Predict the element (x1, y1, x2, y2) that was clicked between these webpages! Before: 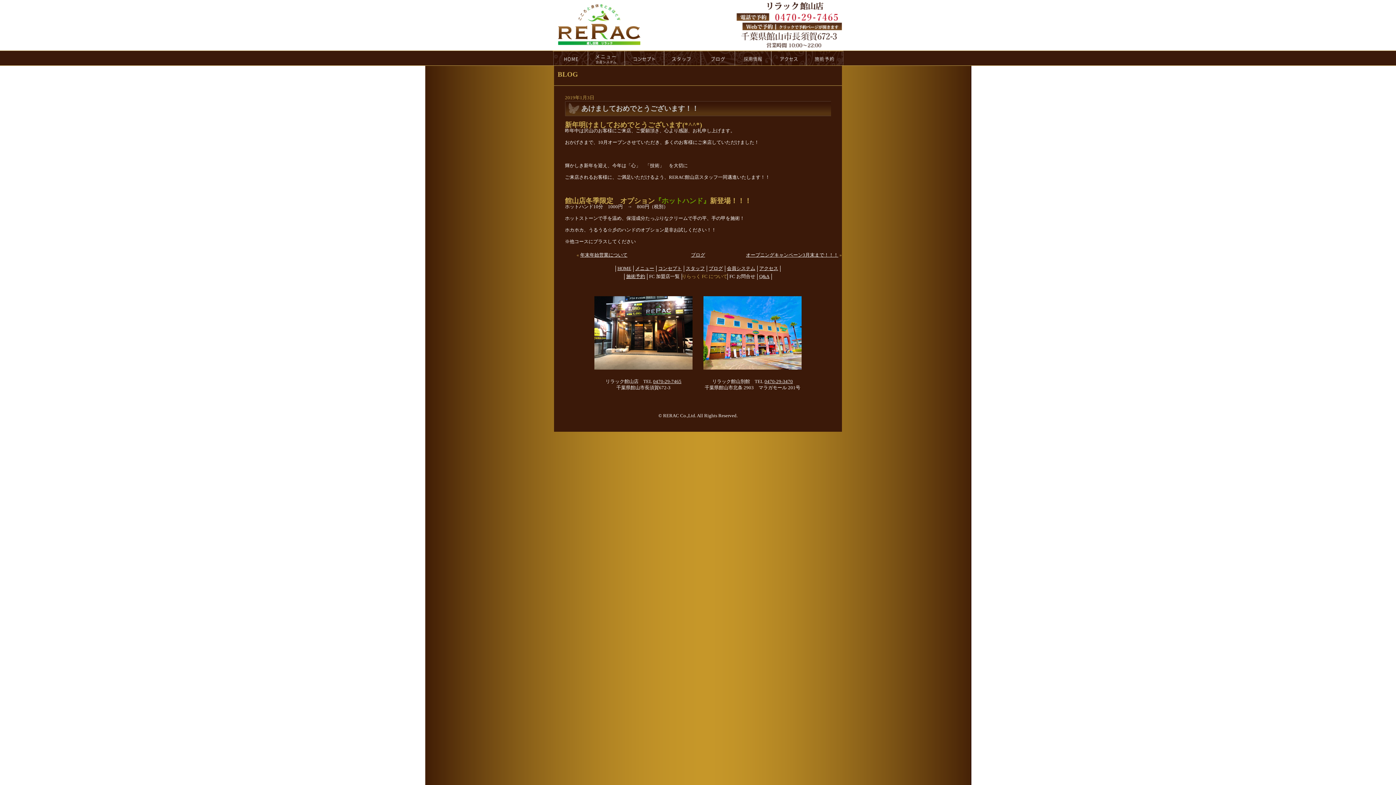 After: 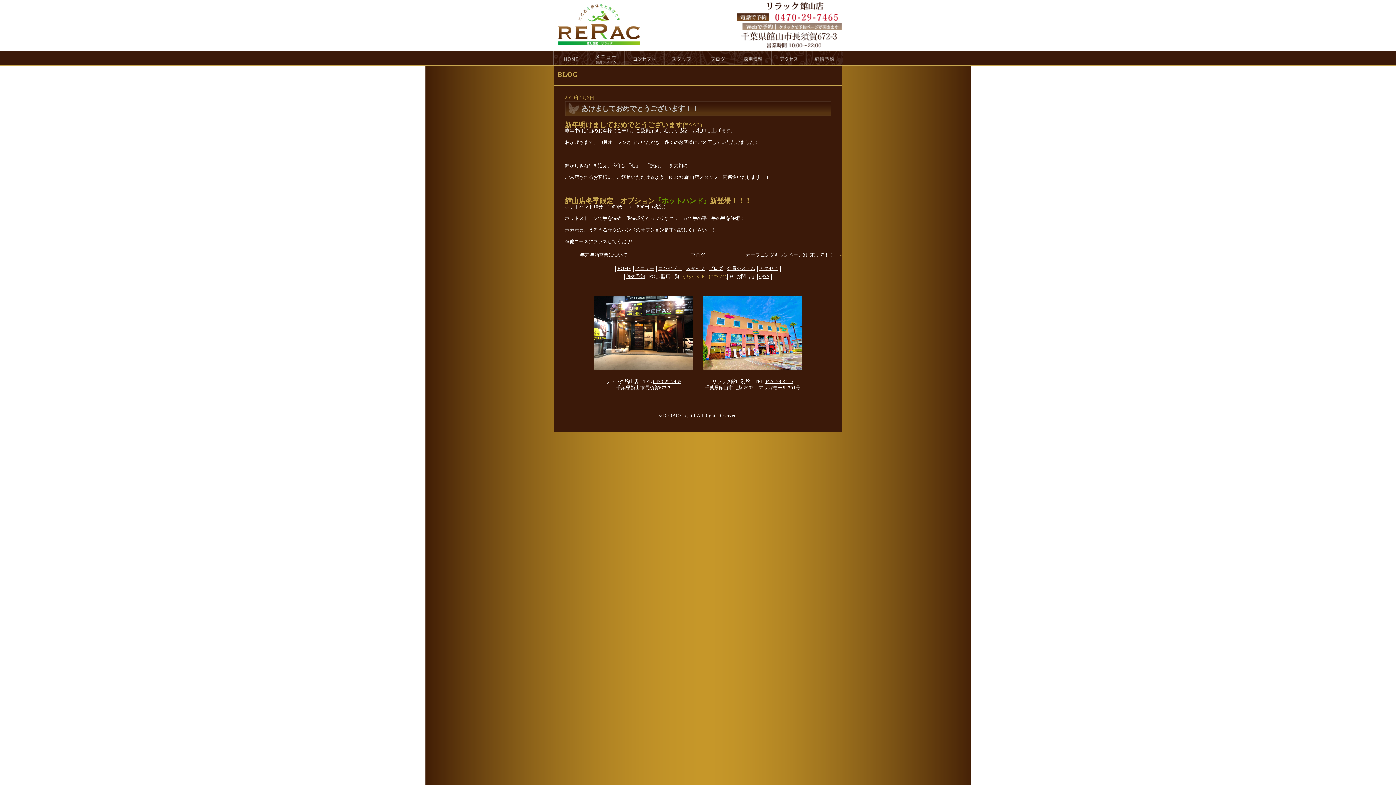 Action: bbox: (742, 26, 842, 31)